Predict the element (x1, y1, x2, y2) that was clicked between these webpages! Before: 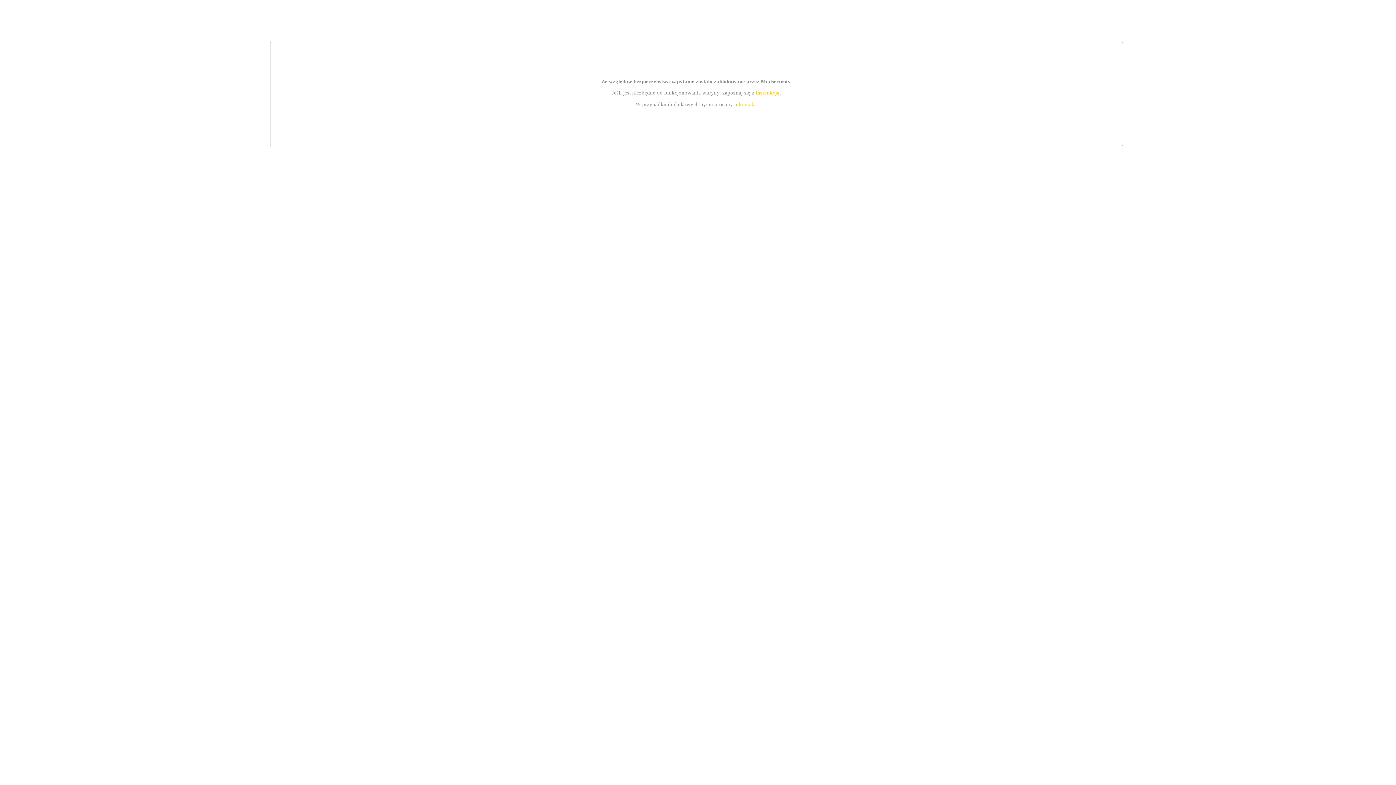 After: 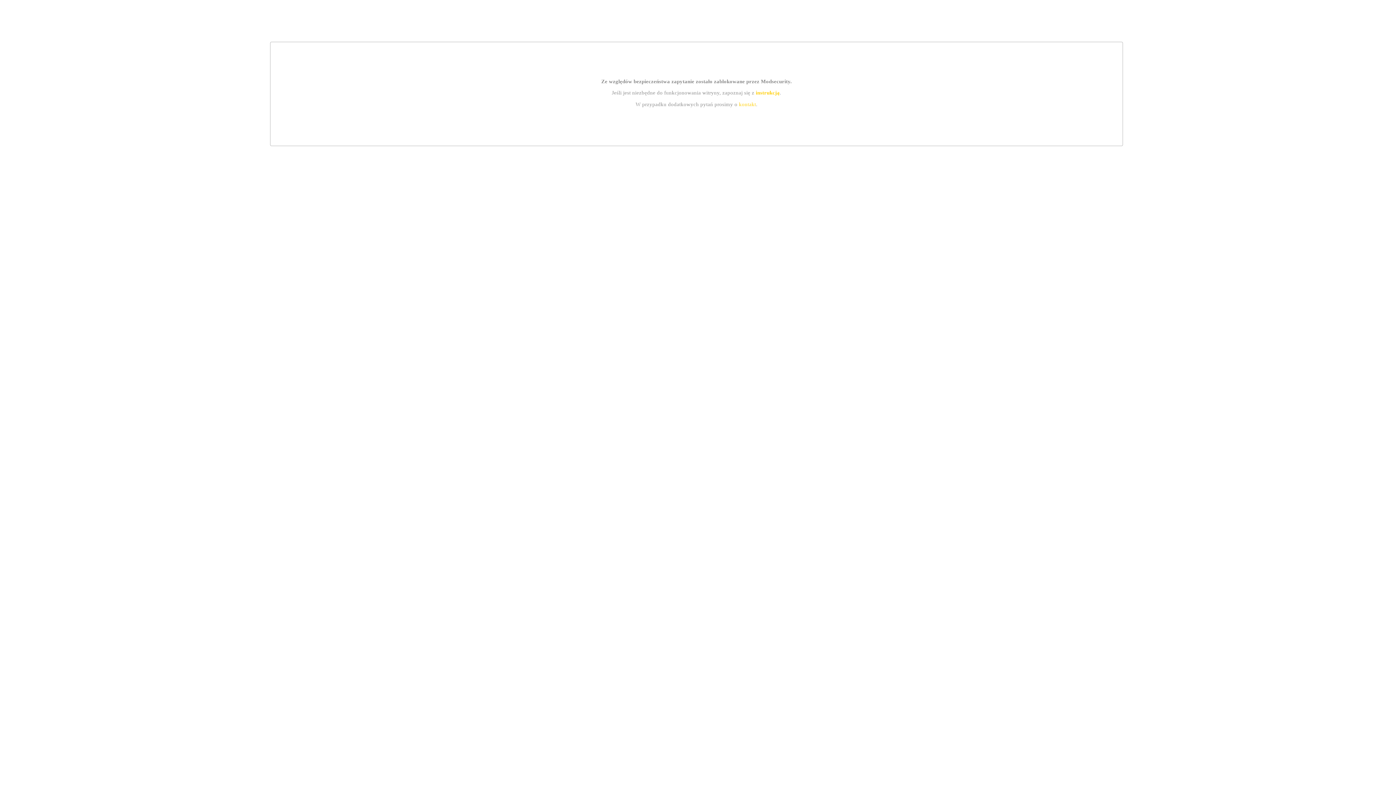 Action: bbox: (739, 101, 756, 107) label: kontakt